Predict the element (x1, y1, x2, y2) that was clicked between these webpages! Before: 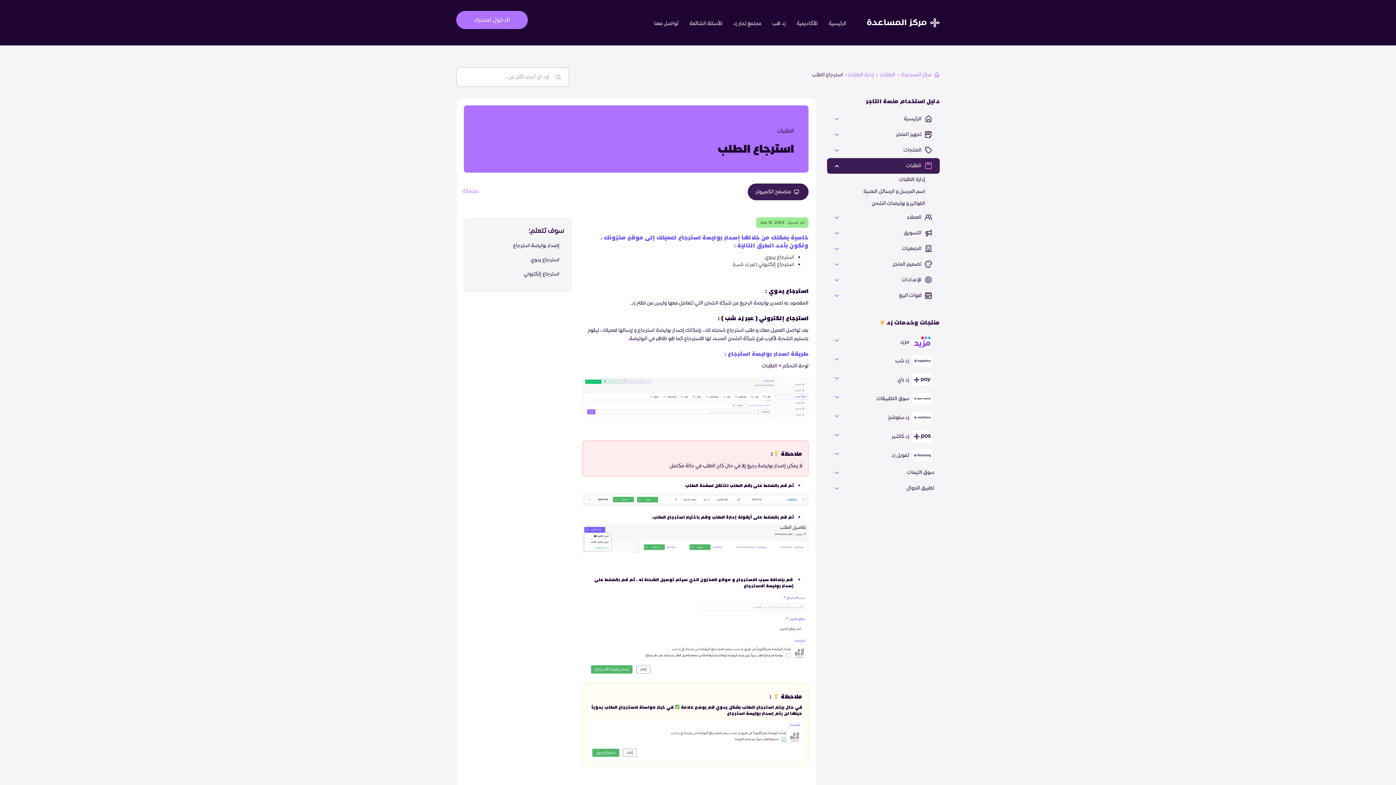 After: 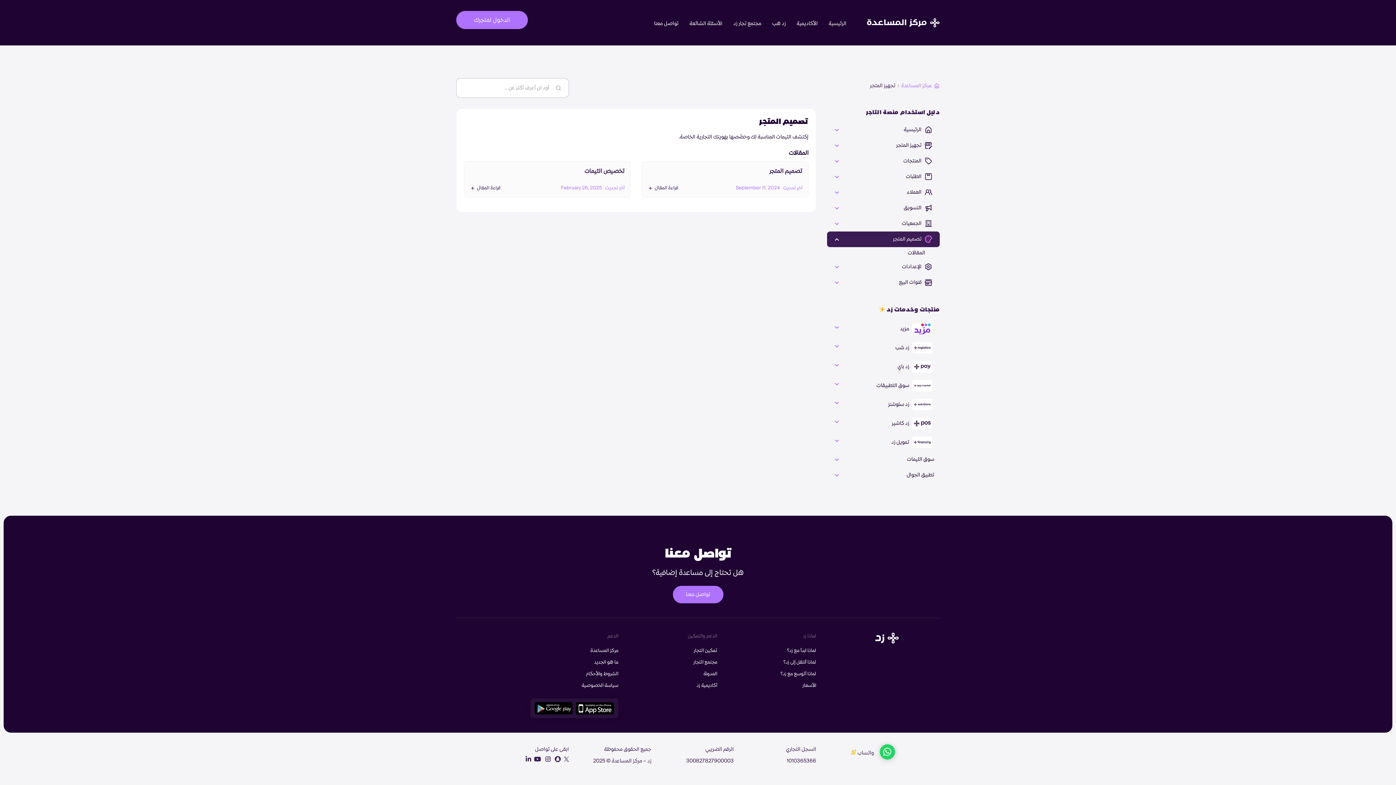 Action: bbox: (893, 260, 934, 268) label:  تصميم المتجر